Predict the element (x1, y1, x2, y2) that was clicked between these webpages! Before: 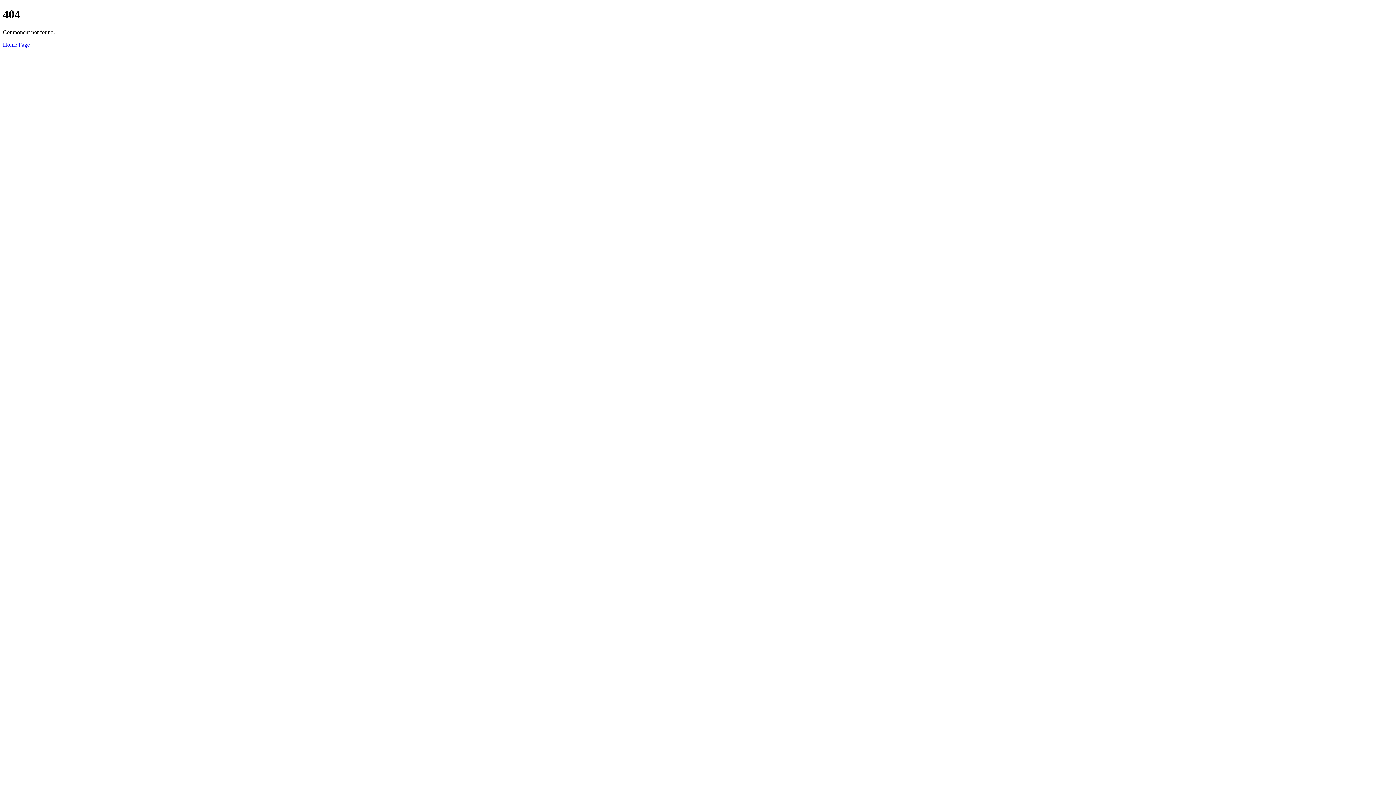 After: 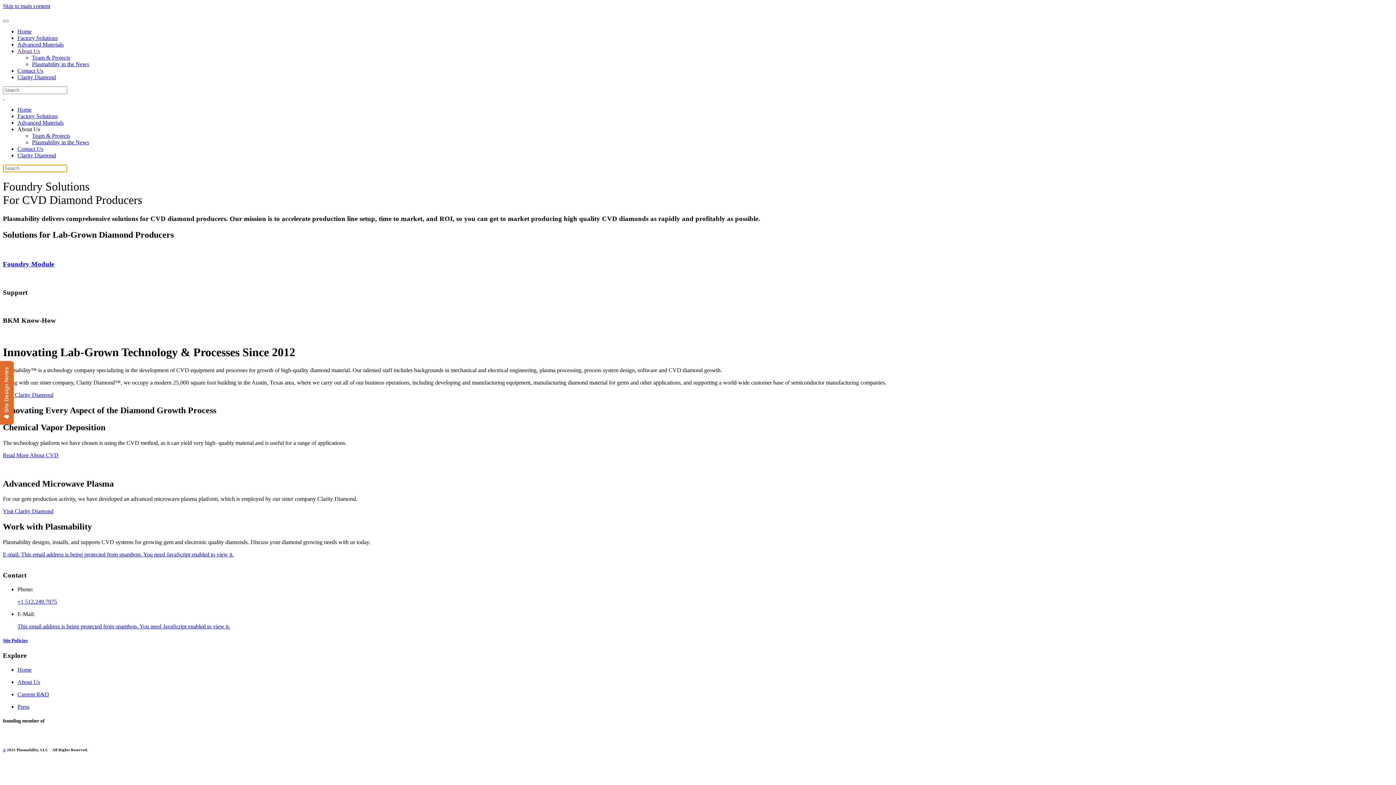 Action: bbox: (2, 41, 29, 47) label: Home Page